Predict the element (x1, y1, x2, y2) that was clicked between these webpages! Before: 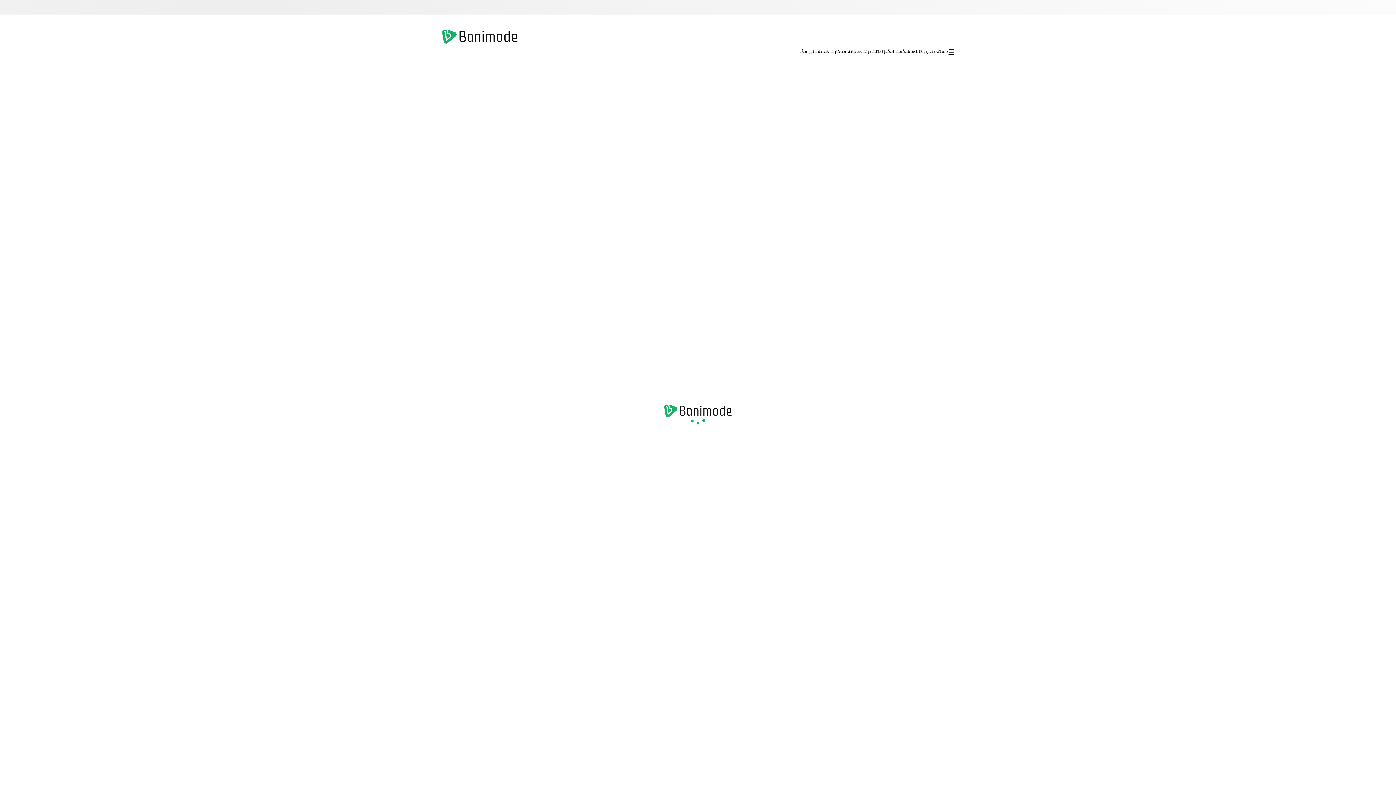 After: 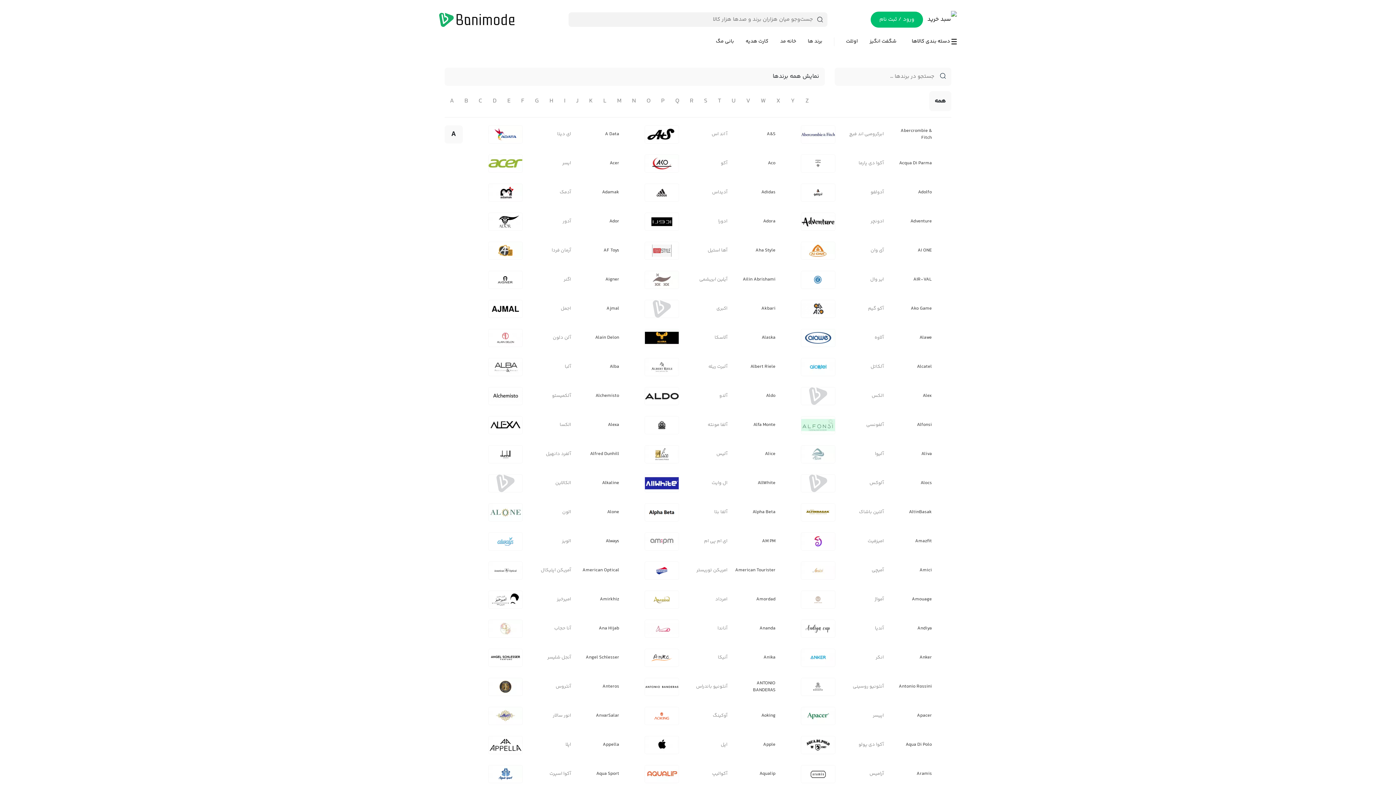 Action: bbox: (856, 43, 871, 60) label: برند ها